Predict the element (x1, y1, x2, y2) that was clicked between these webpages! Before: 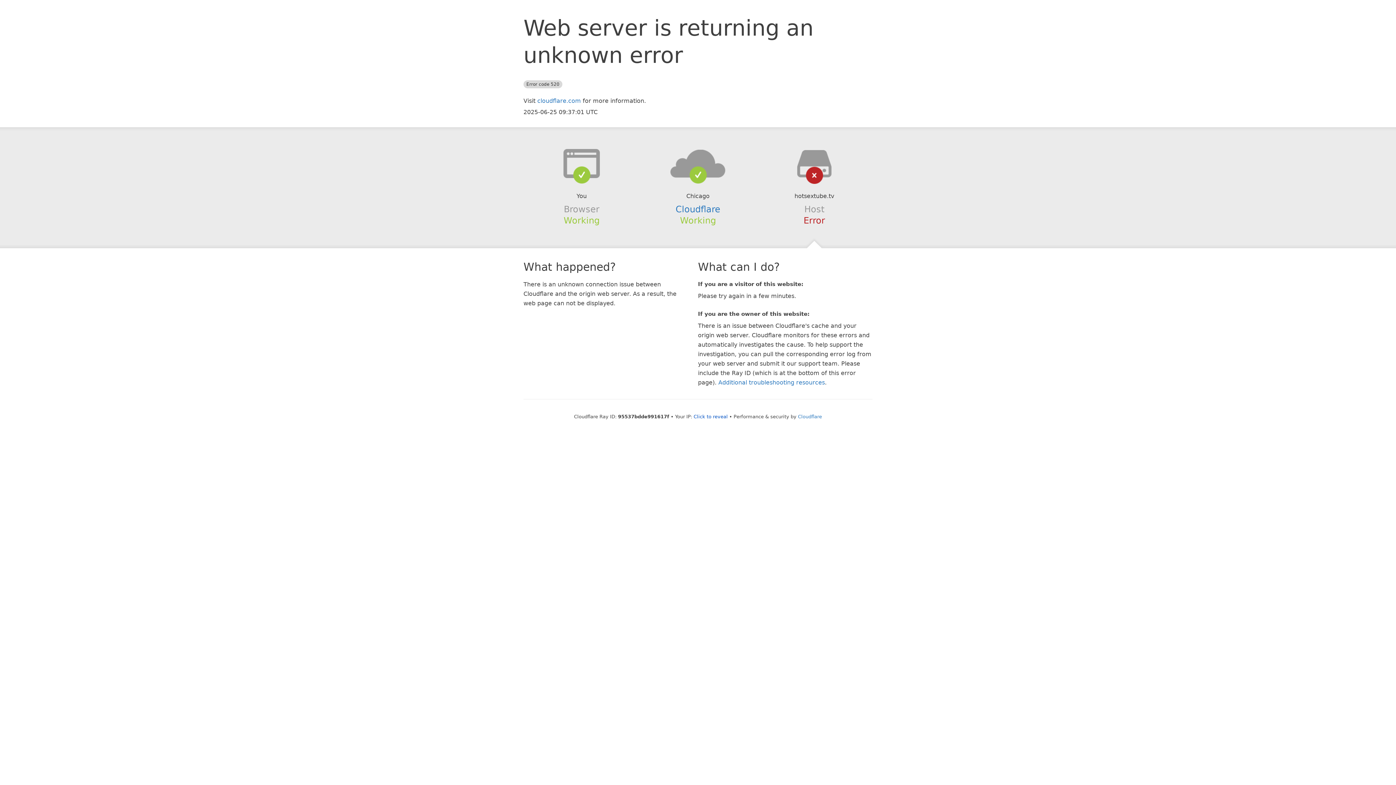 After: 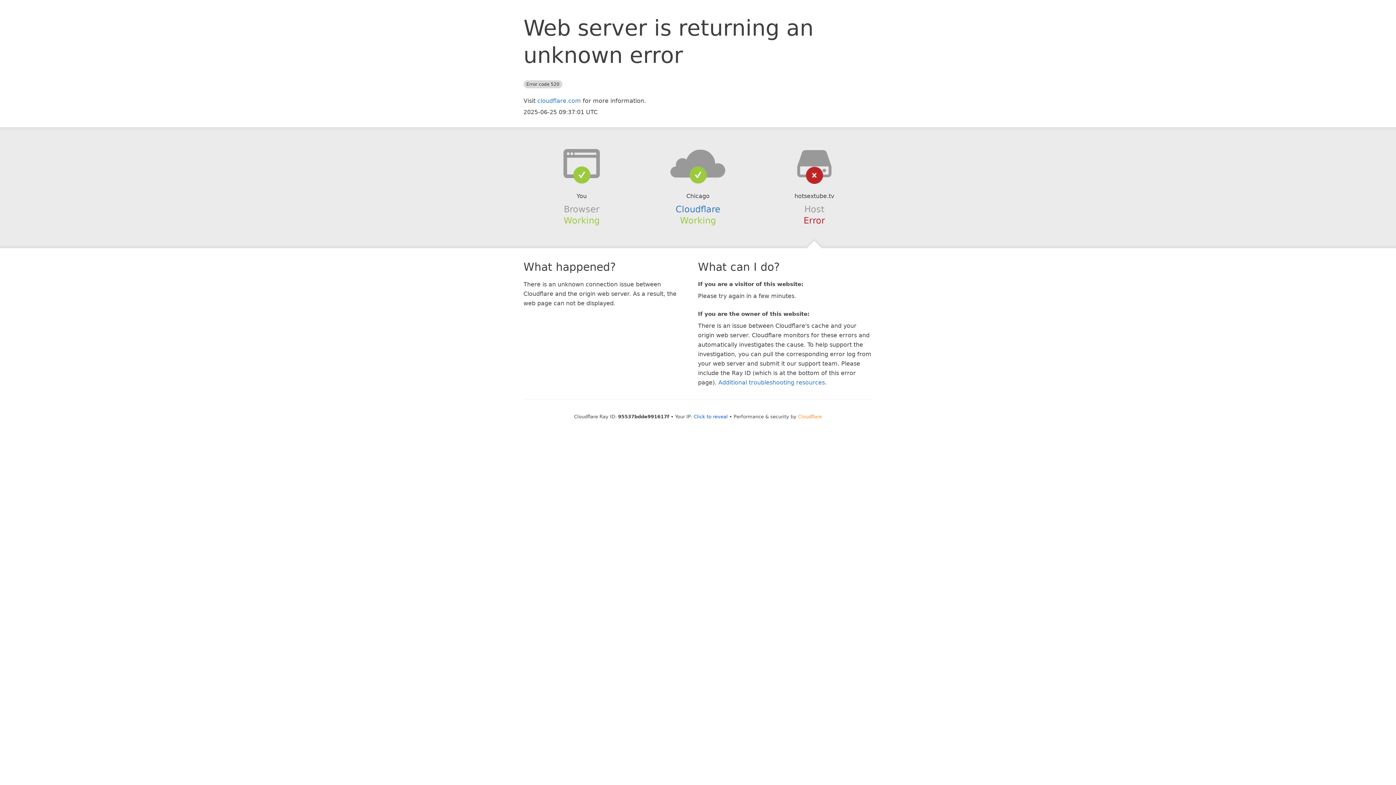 Action: bbox: (798, 414, 822, 419) label: Cloudflare